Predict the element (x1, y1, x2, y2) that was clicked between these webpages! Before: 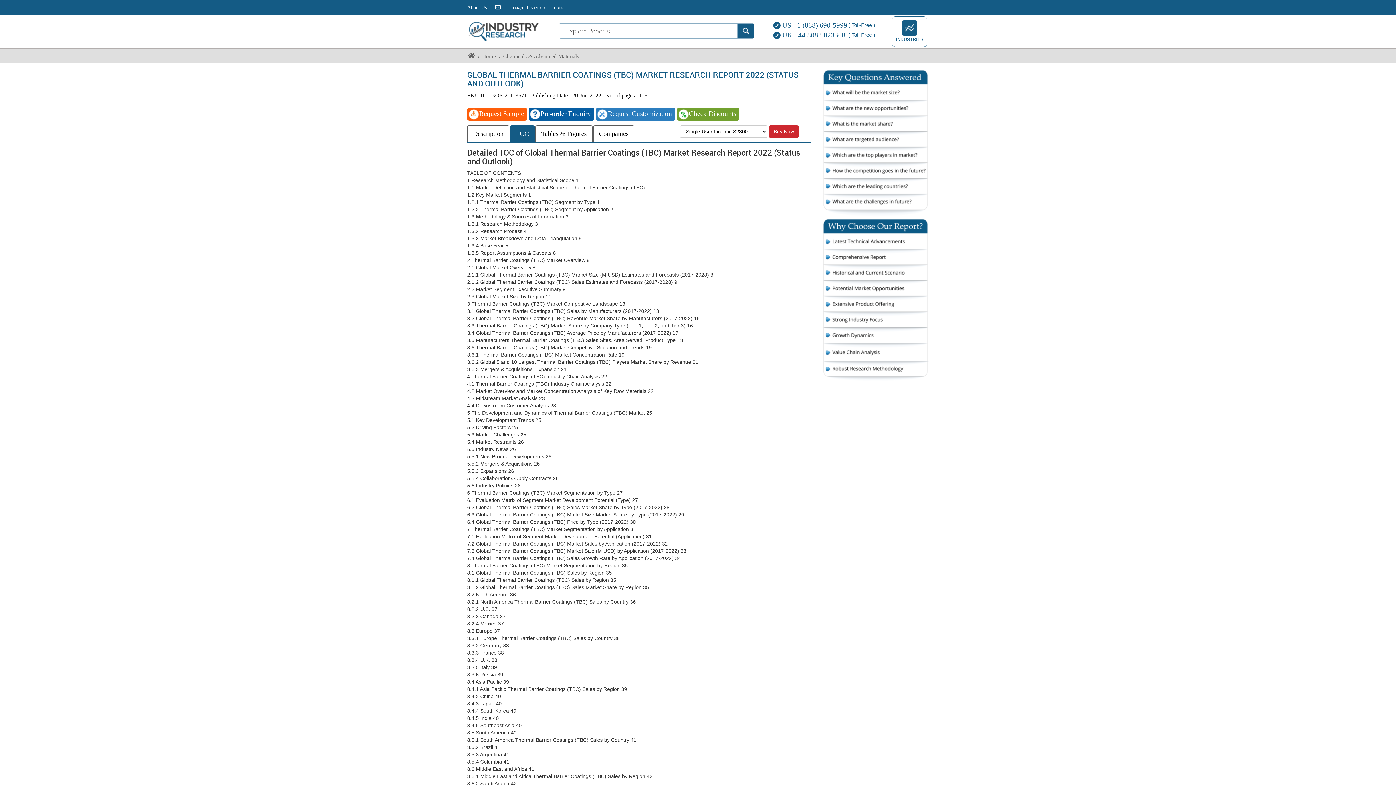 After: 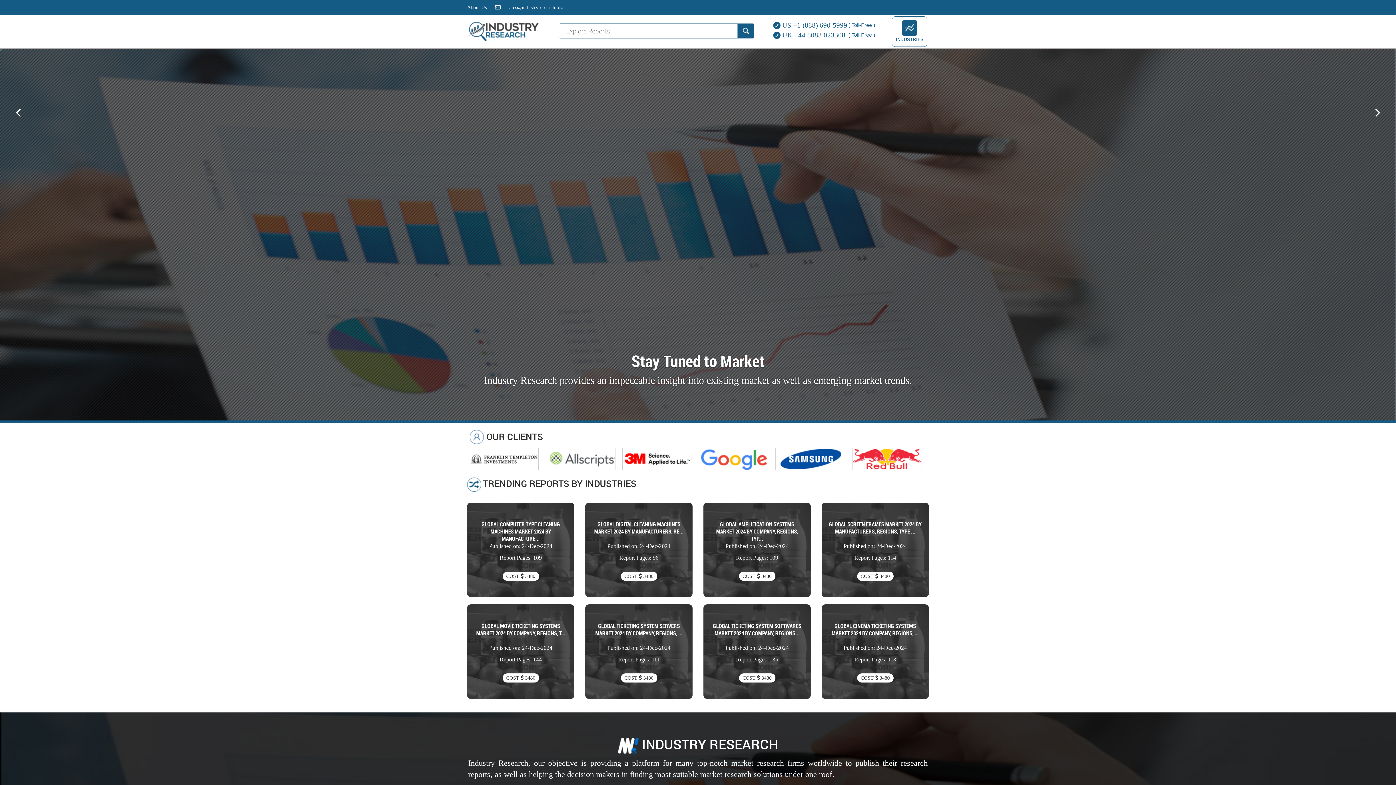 Action: bbox: (467, 27, 540, 33)